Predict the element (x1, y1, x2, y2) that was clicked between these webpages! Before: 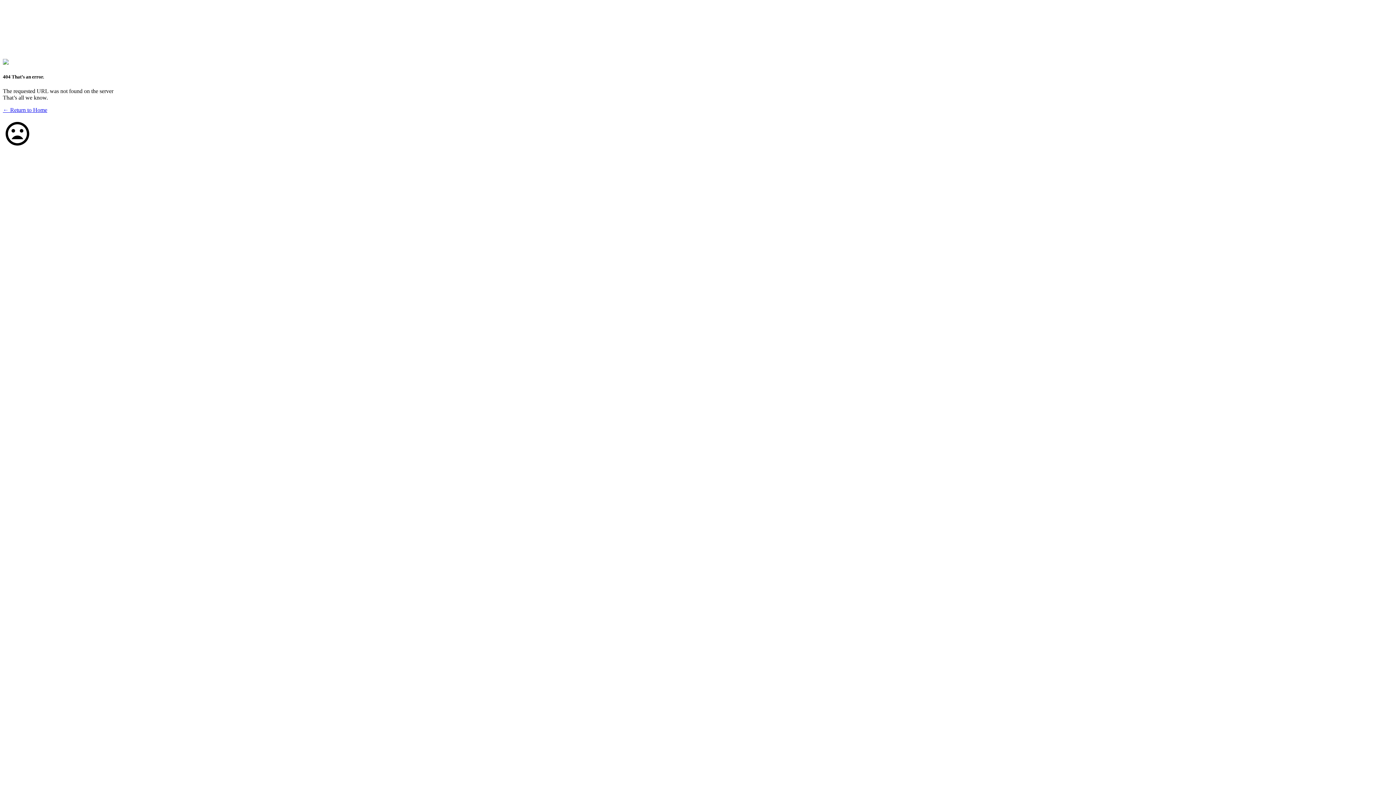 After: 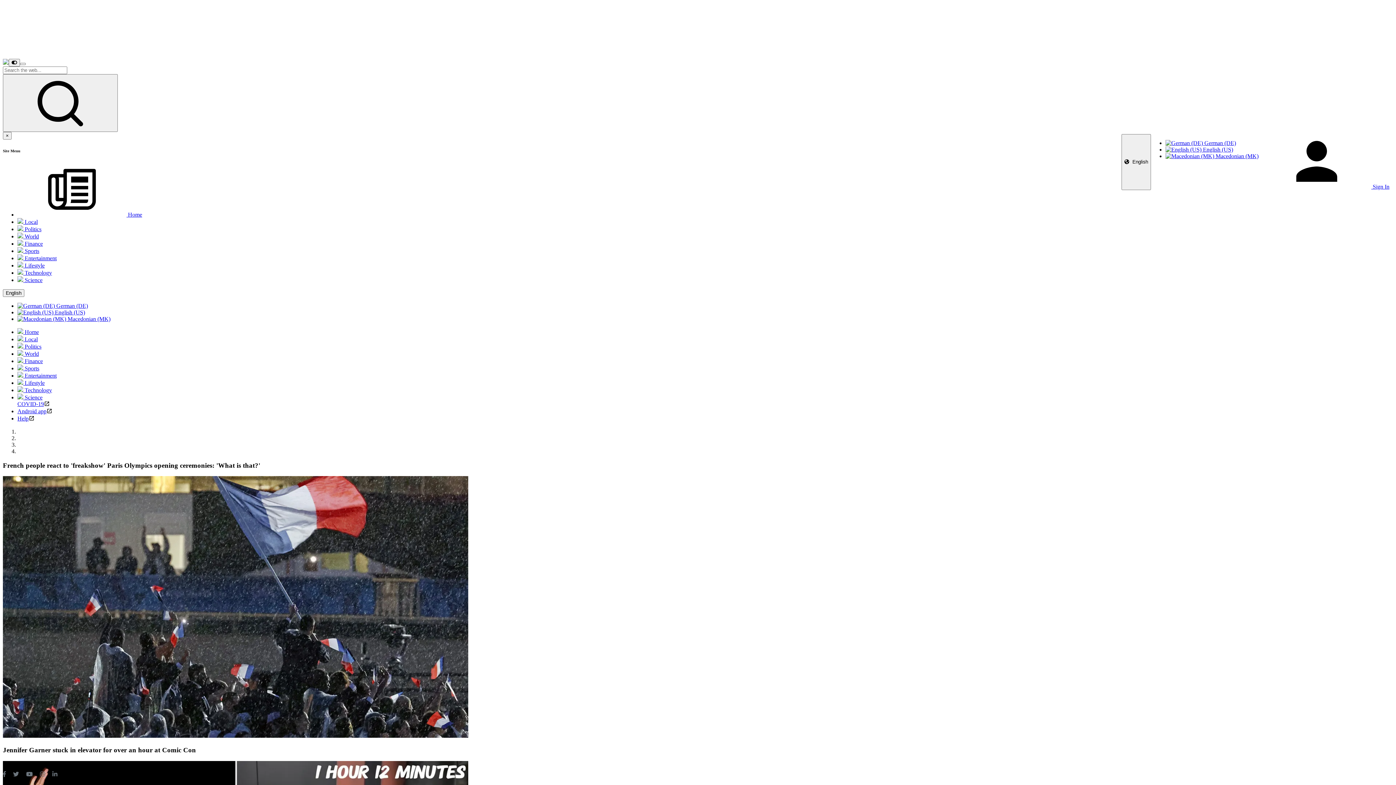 Action: bbox: (2, 107, 47, 113) label: ← Return to Home